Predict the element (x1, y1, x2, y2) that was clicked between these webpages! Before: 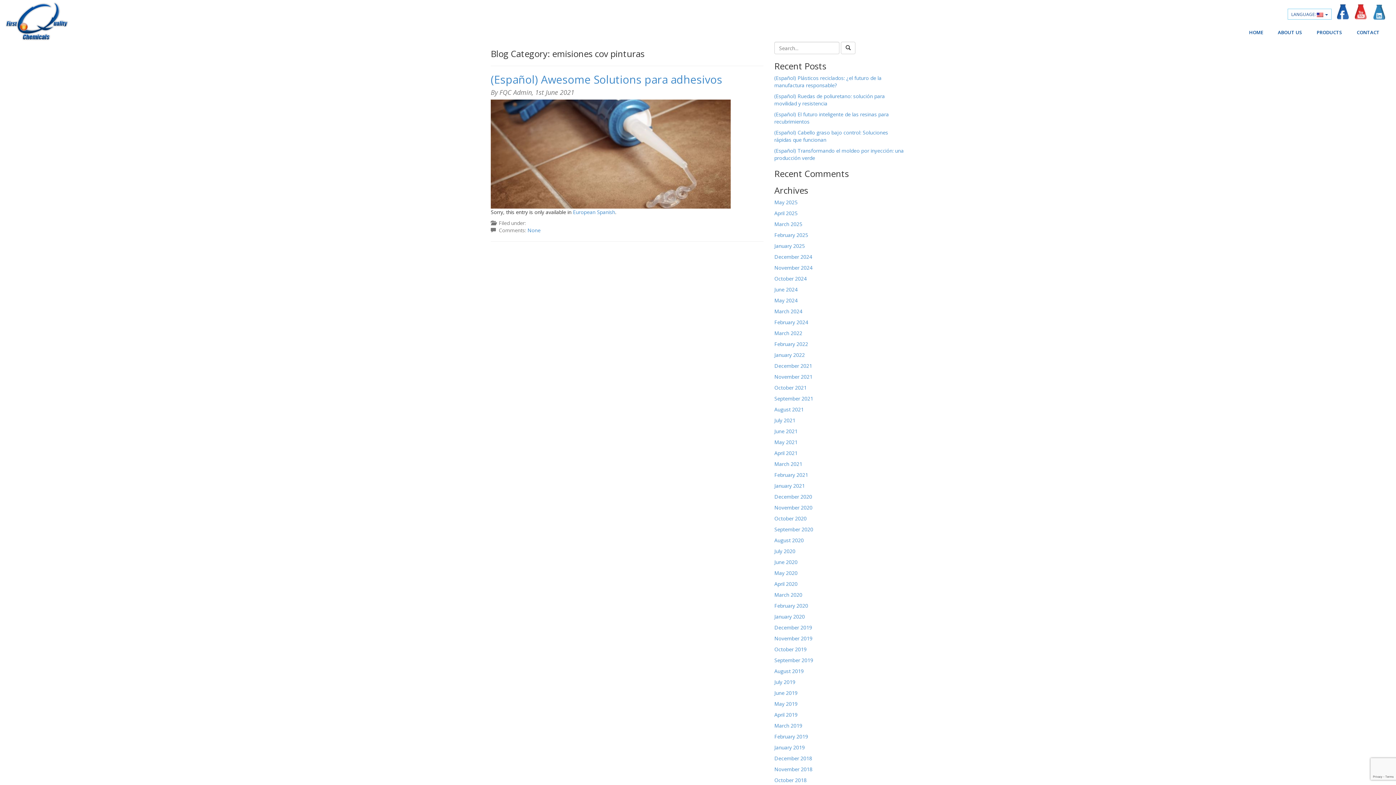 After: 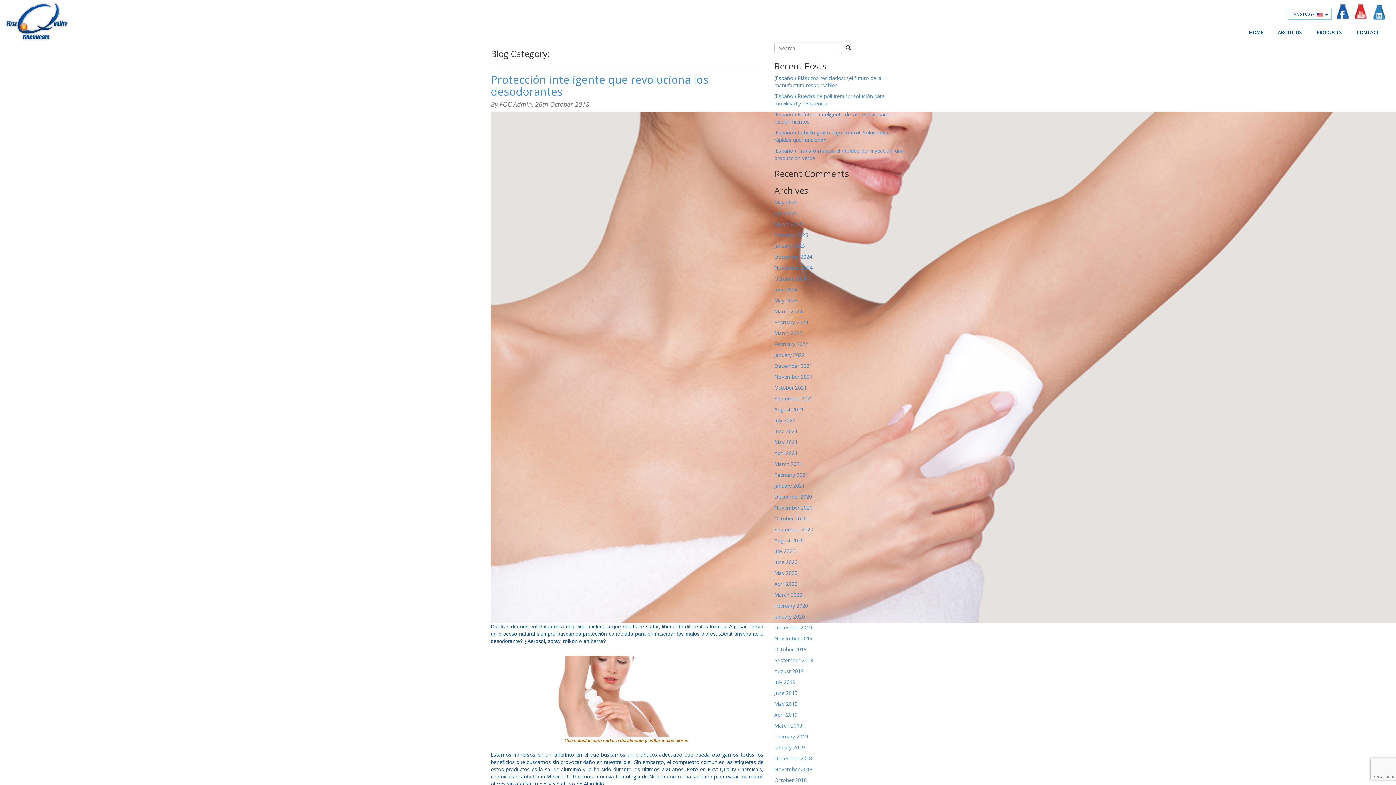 Action: bbox: (774, 777, 806, 784) label: October 2018